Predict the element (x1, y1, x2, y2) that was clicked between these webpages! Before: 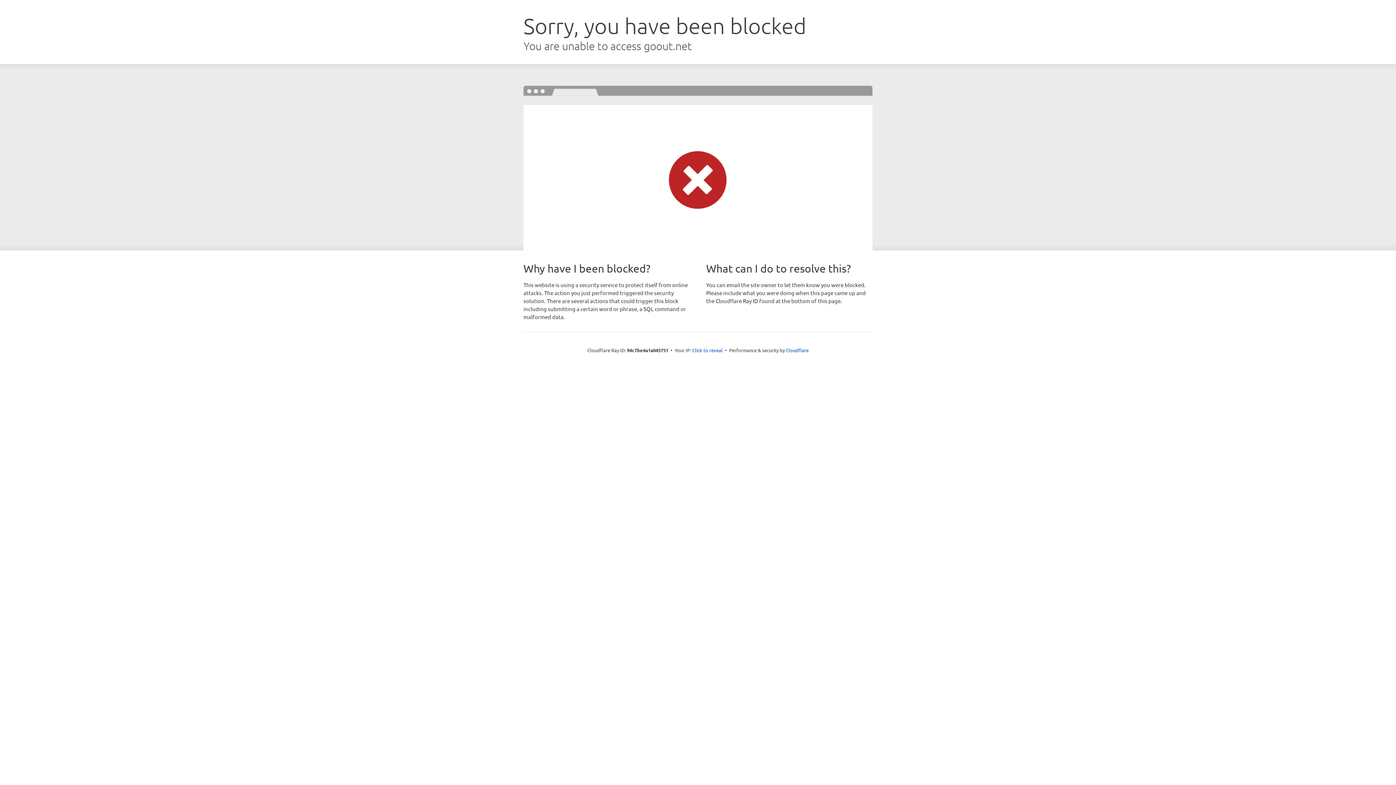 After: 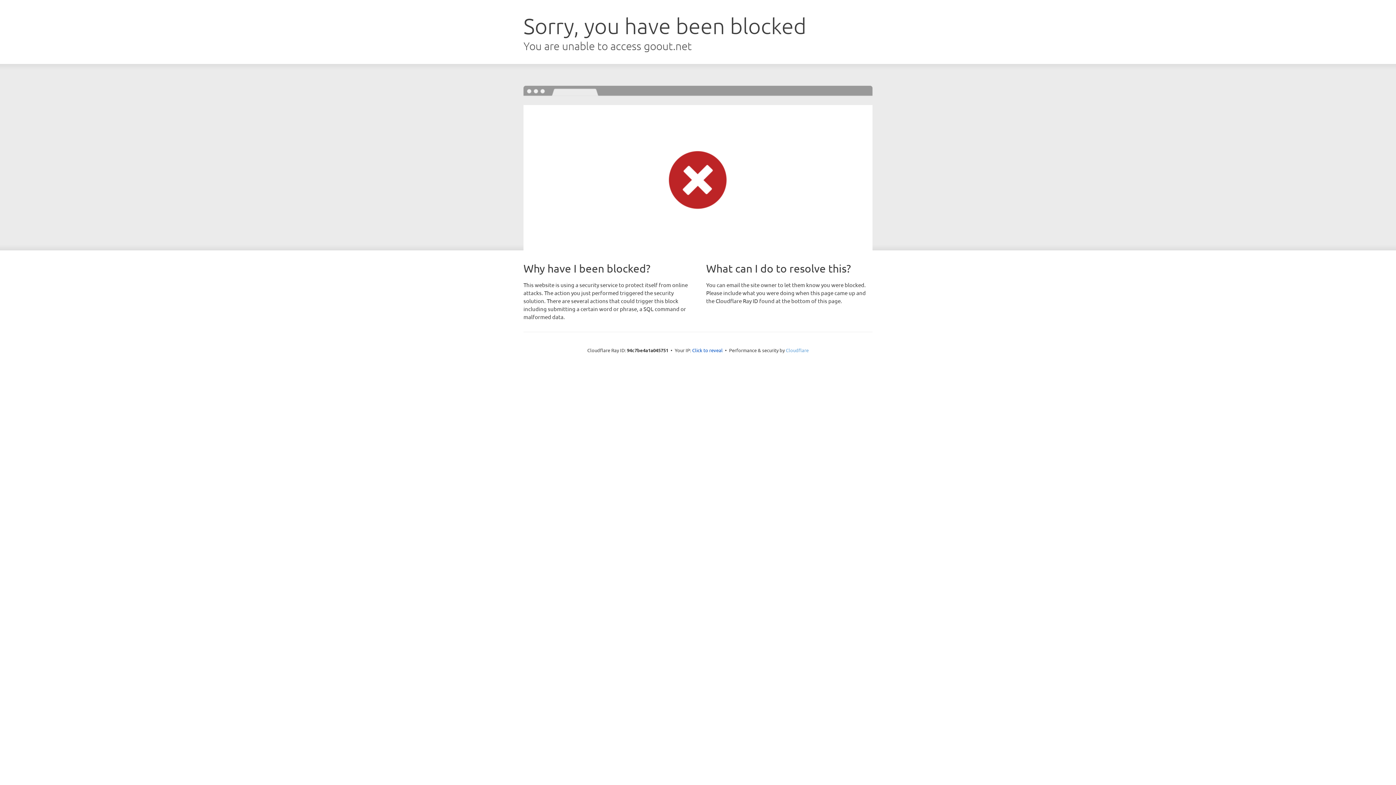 Action: bbox: (786, 347, 808, 353) label: Cloudflare